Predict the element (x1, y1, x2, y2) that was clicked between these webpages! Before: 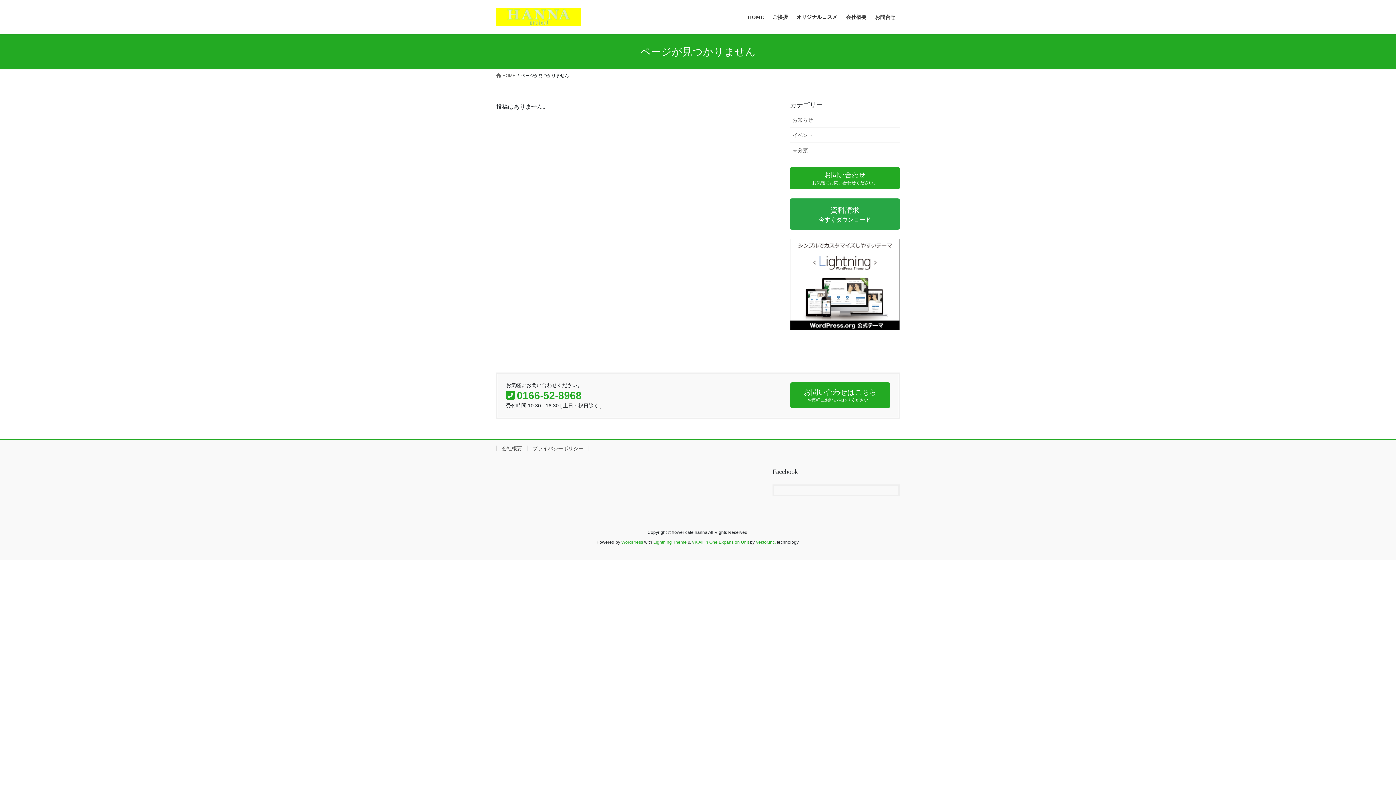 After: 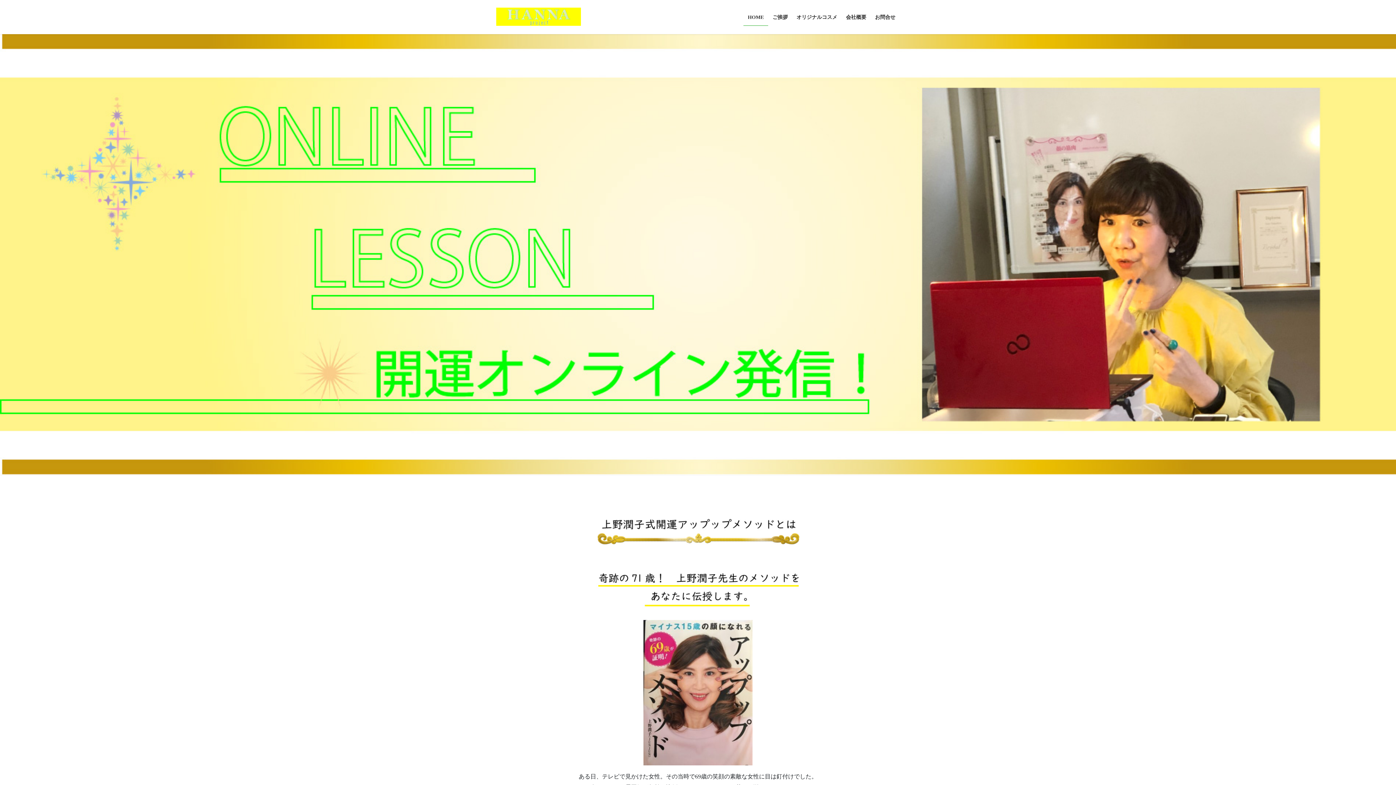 Action: label:  HOME bbox: (496, 72, 515, 78)